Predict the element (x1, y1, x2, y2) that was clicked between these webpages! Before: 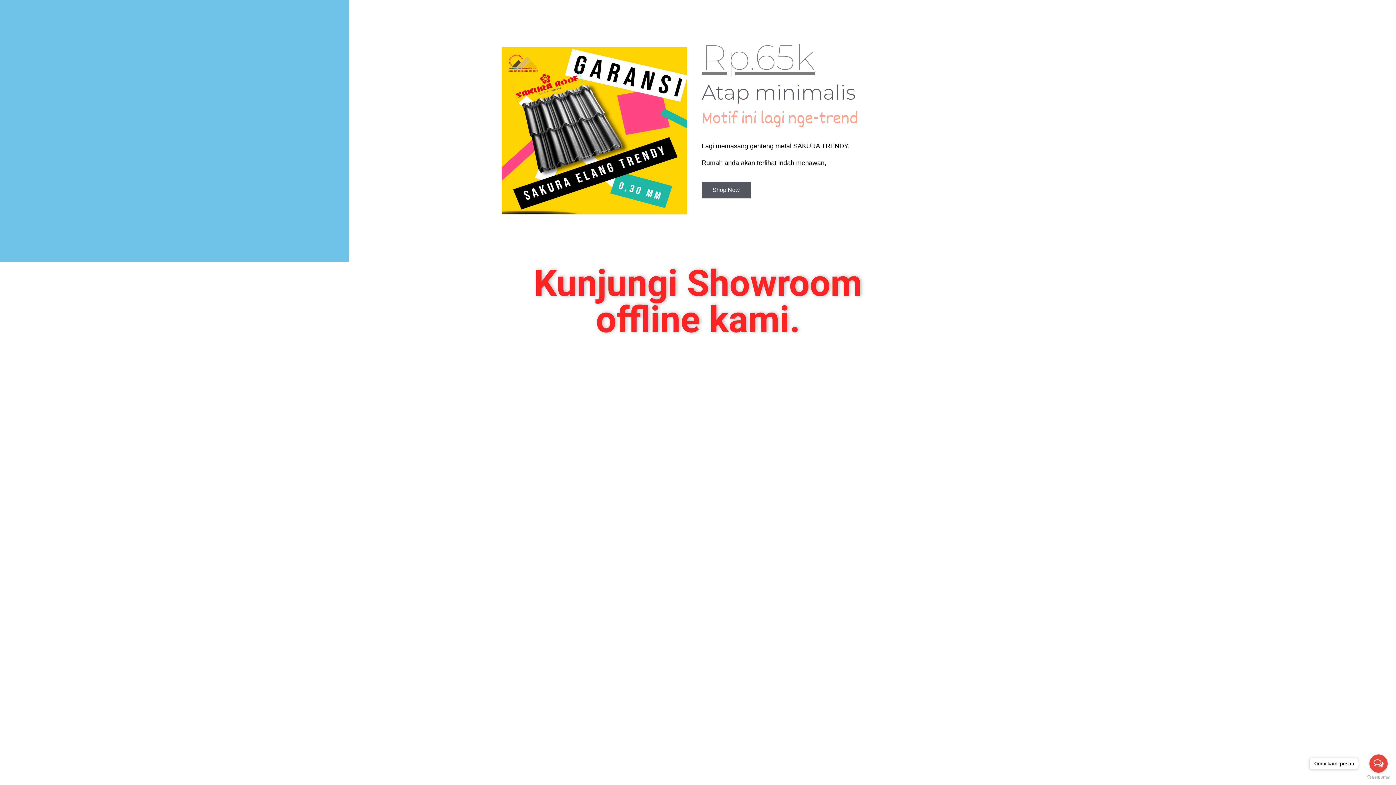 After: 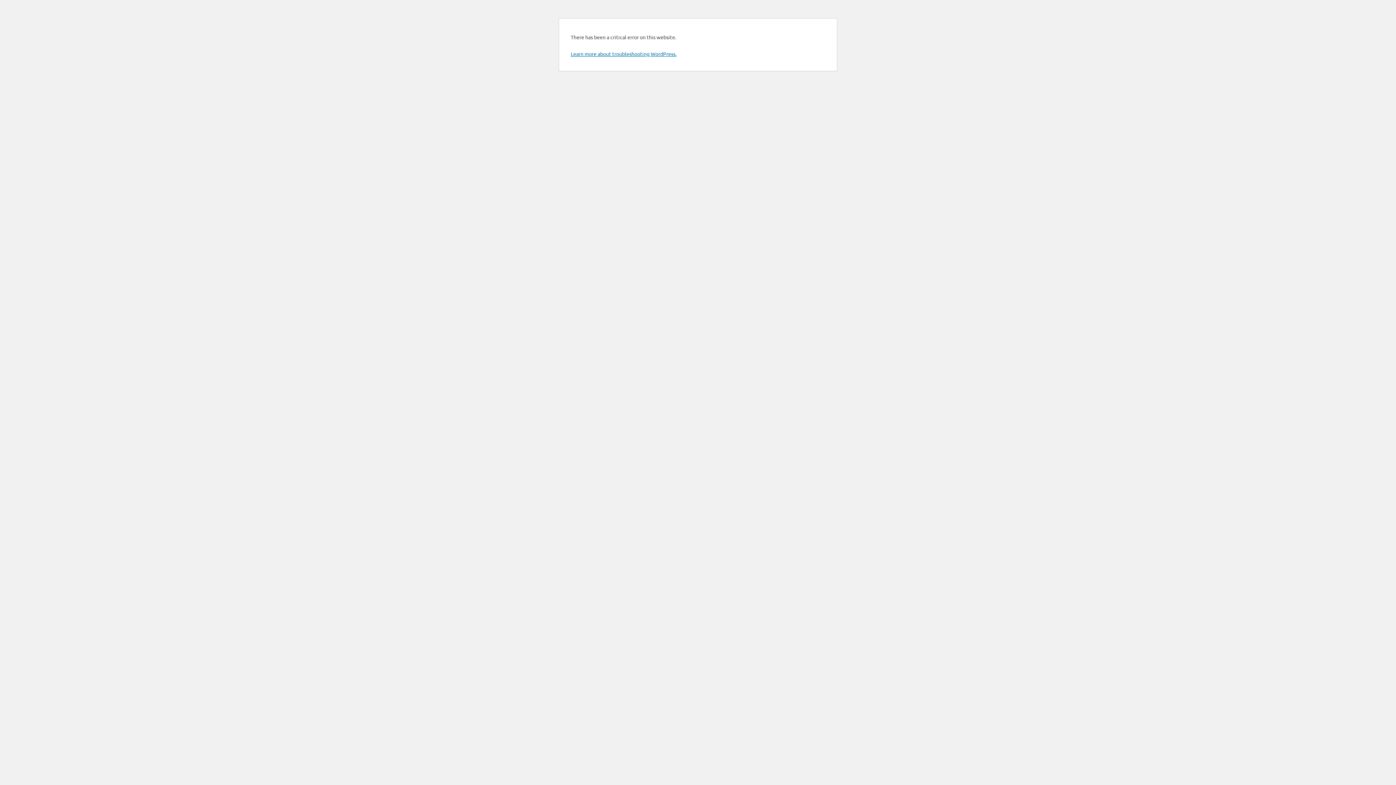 Action: bbox: (701, 181, 750, 198) label: Shop Now